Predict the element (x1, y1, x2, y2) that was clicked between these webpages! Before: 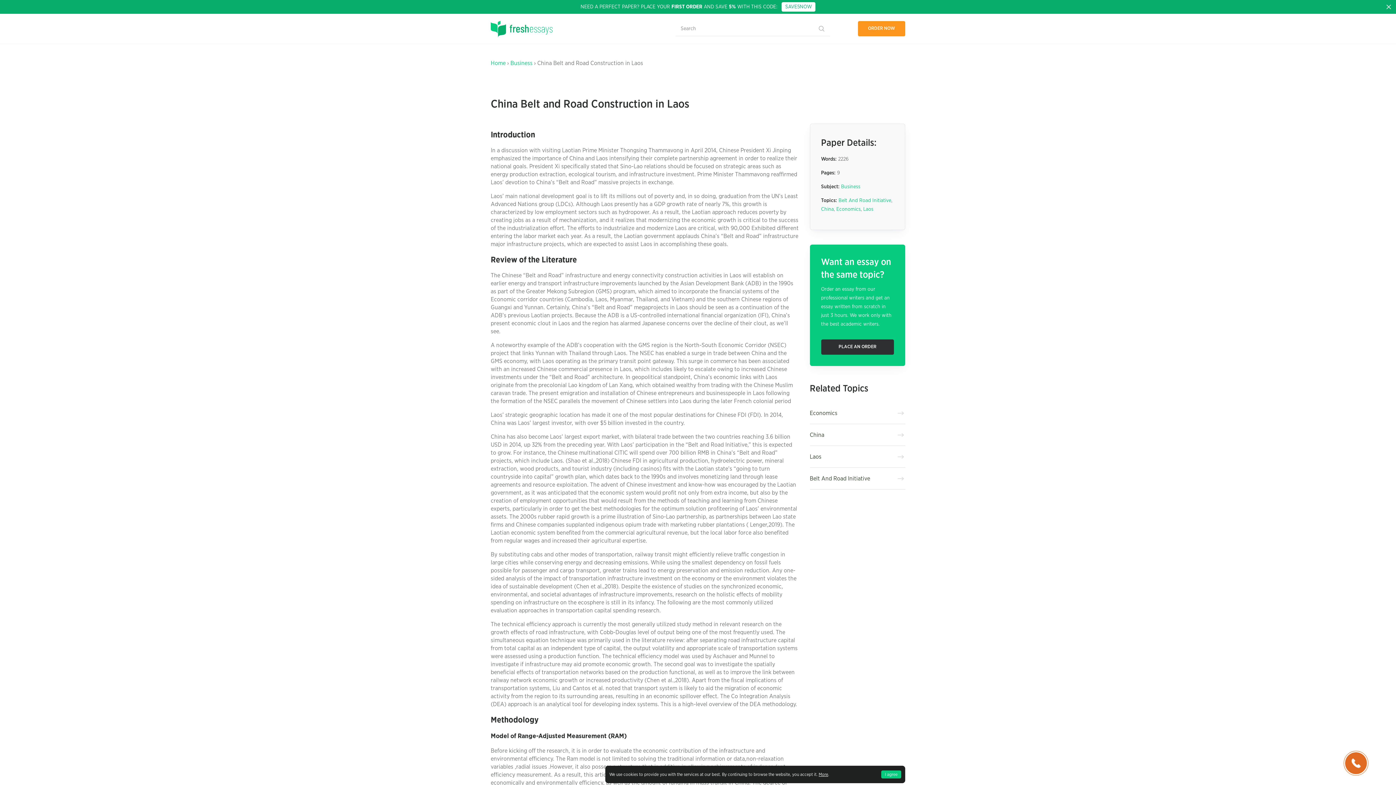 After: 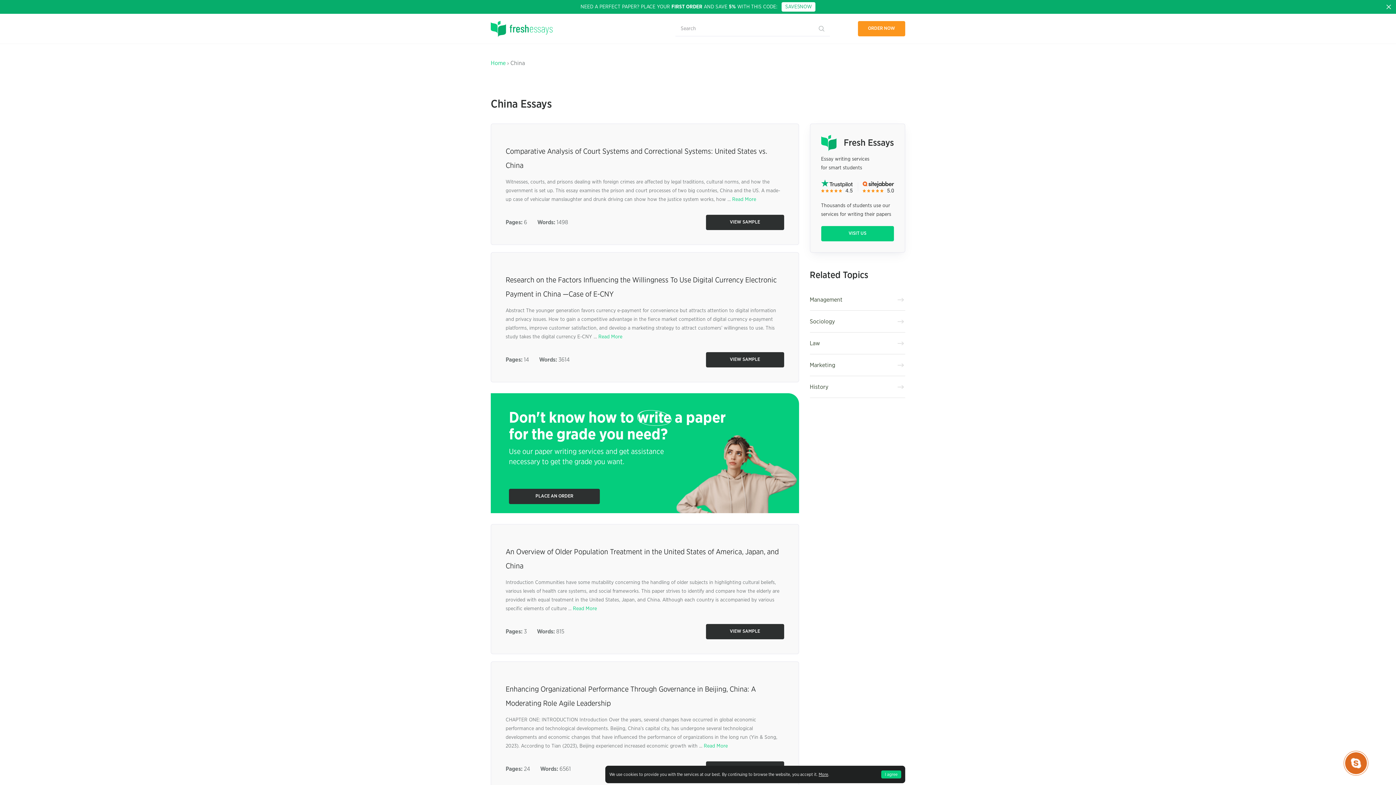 Action: bbox: (810, 424, 905, 446) label: China